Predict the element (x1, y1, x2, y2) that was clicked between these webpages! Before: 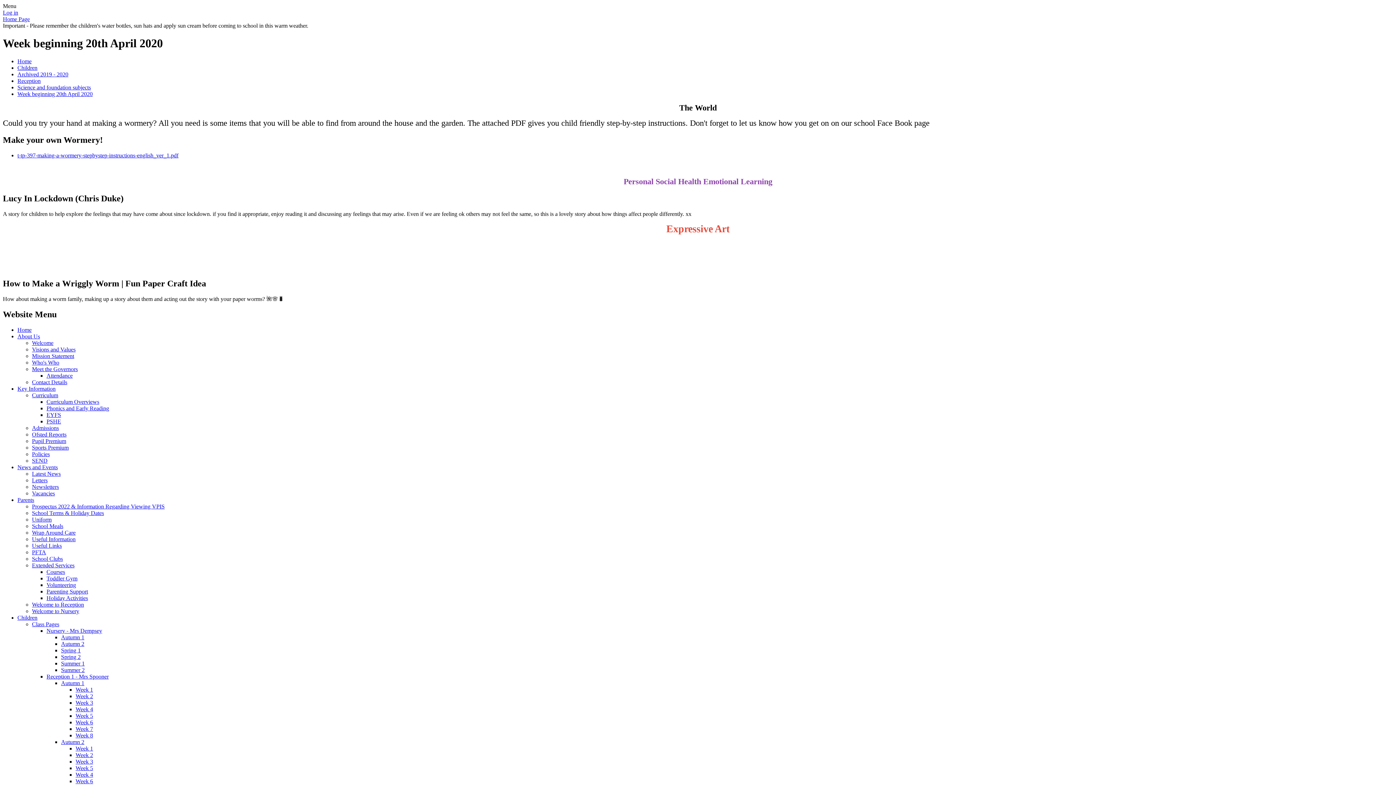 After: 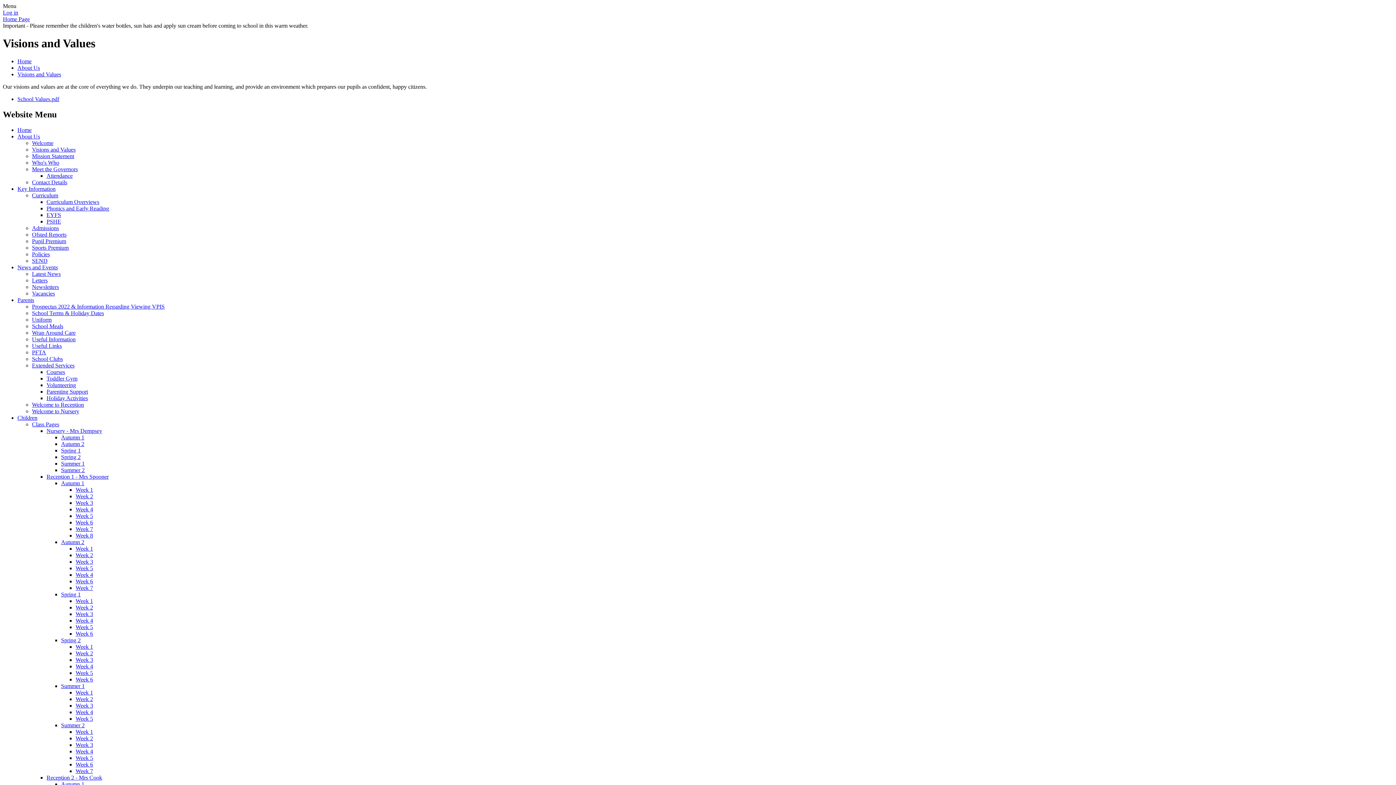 Action: label: Visions and Values bbox: (32, 346, 75, 352)